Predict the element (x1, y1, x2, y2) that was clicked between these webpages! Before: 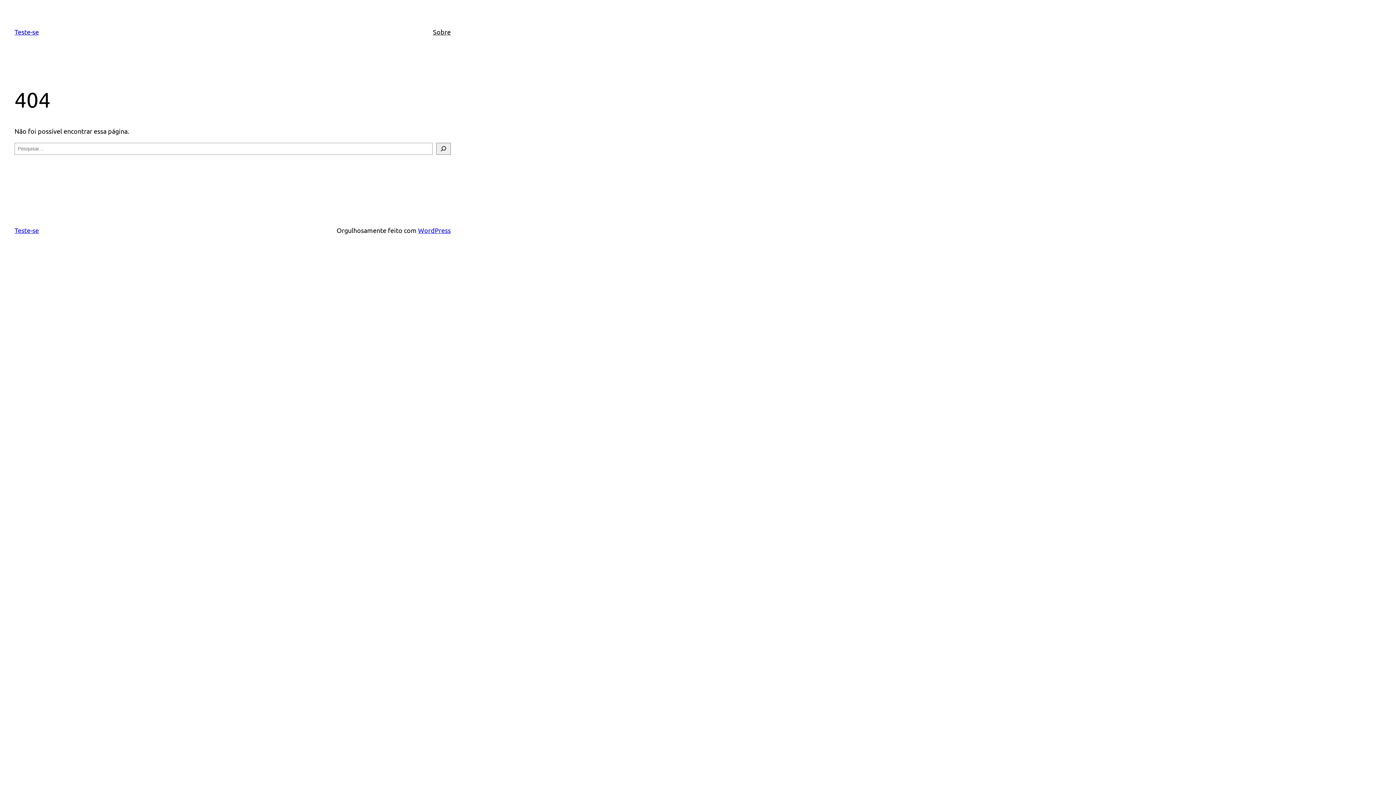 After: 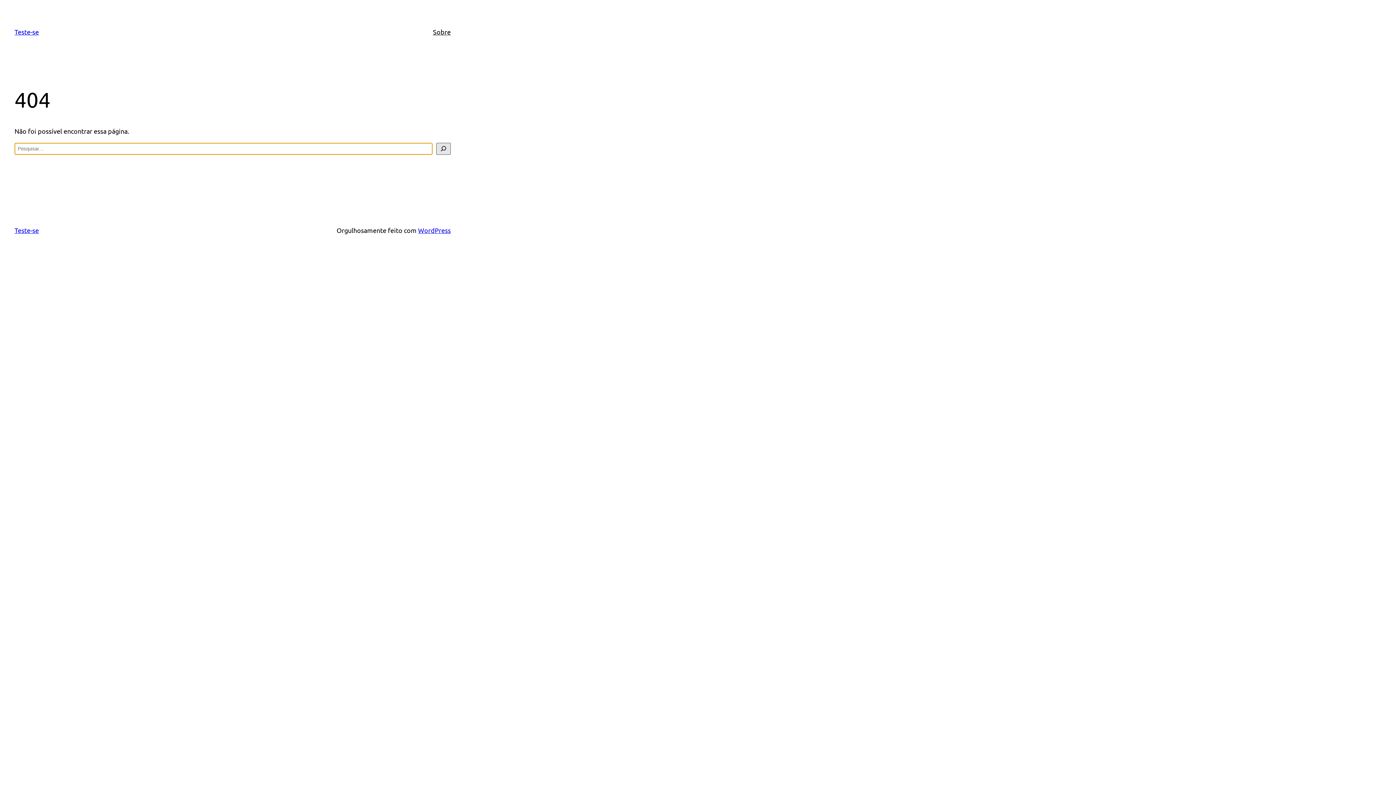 Action: label: Pesquisar bbox: (436, 142, 450, 154)